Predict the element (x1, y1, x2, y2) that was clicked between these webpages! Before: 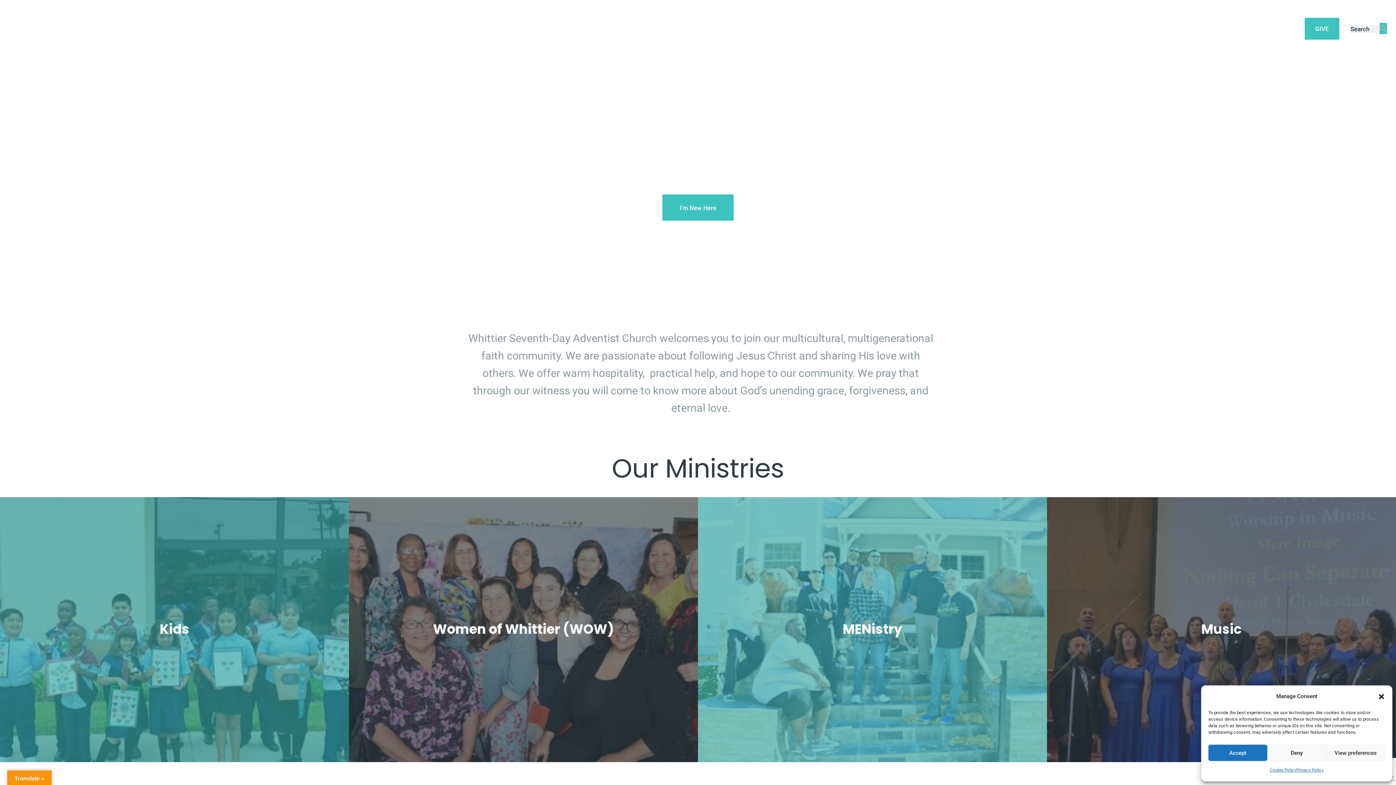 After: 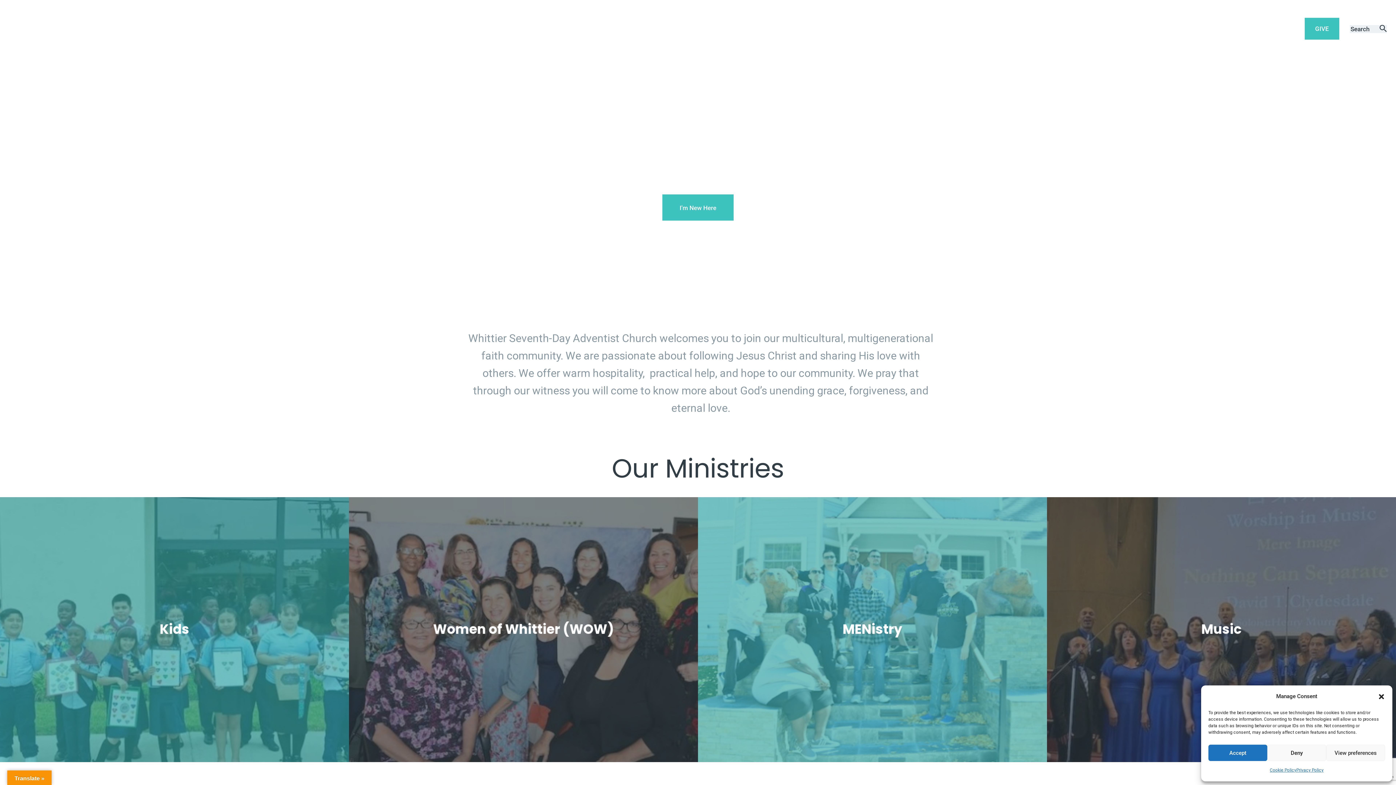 Action: bbox: (1380, 22, 1387, 34)